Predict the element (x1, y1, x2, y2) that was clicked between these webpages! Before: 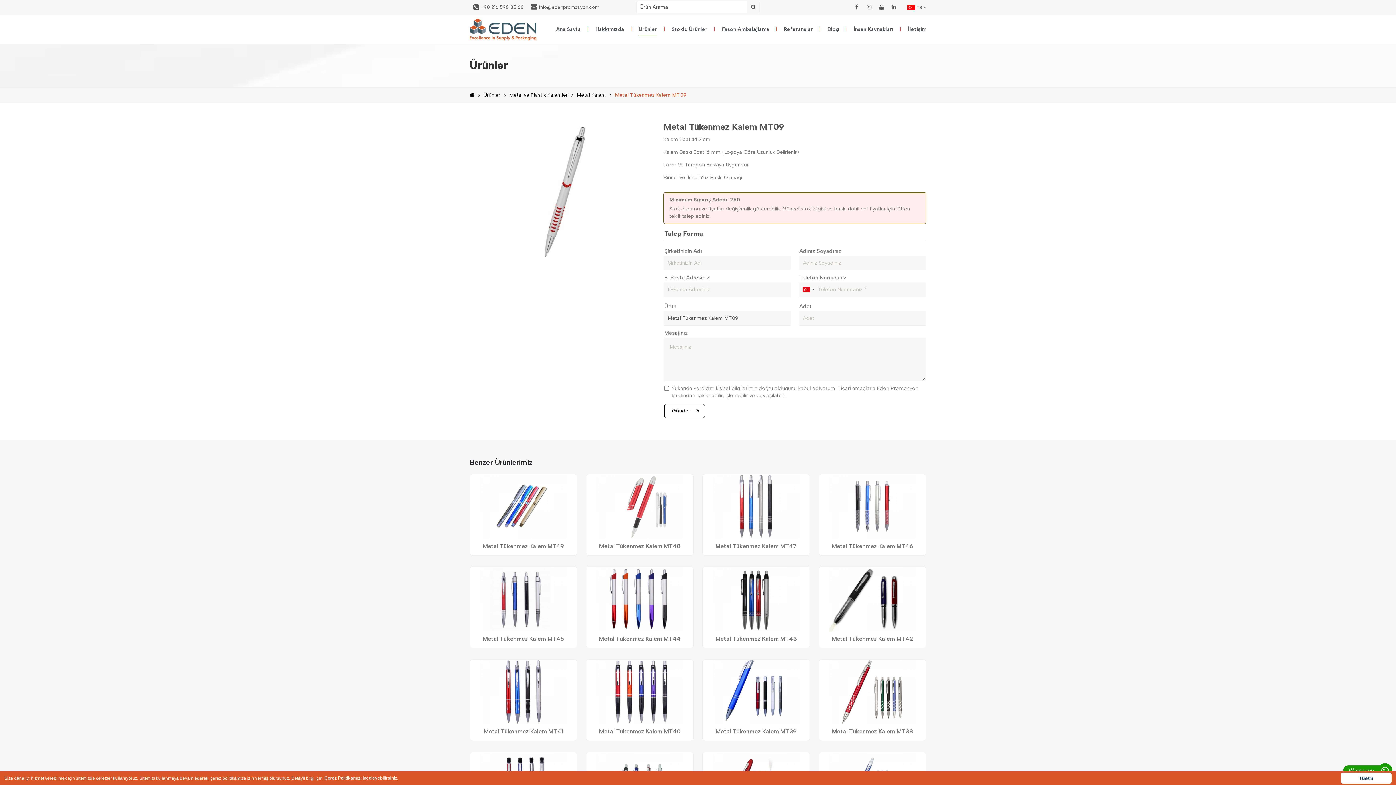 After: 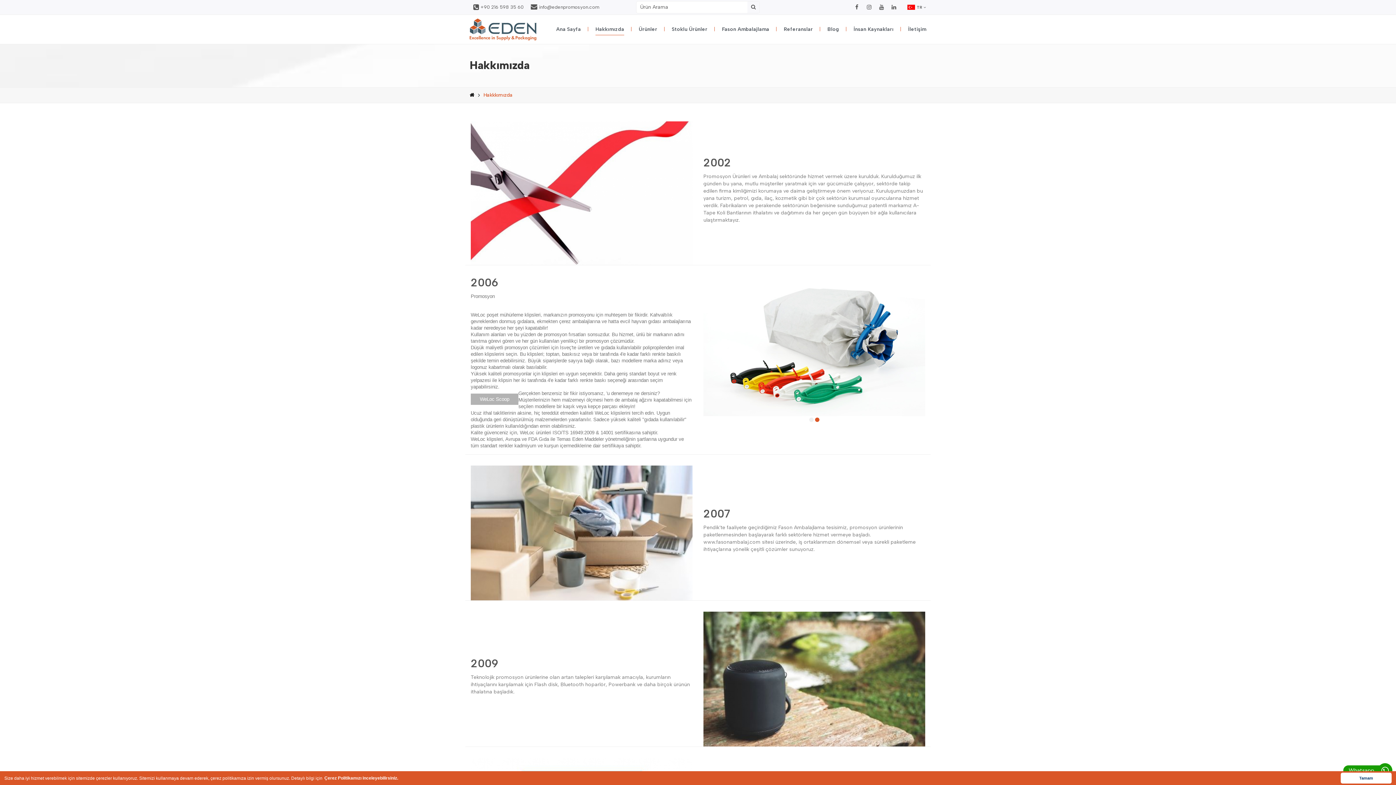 Action: label: Hakkımızda bbox: (595, 24, 624, 35)